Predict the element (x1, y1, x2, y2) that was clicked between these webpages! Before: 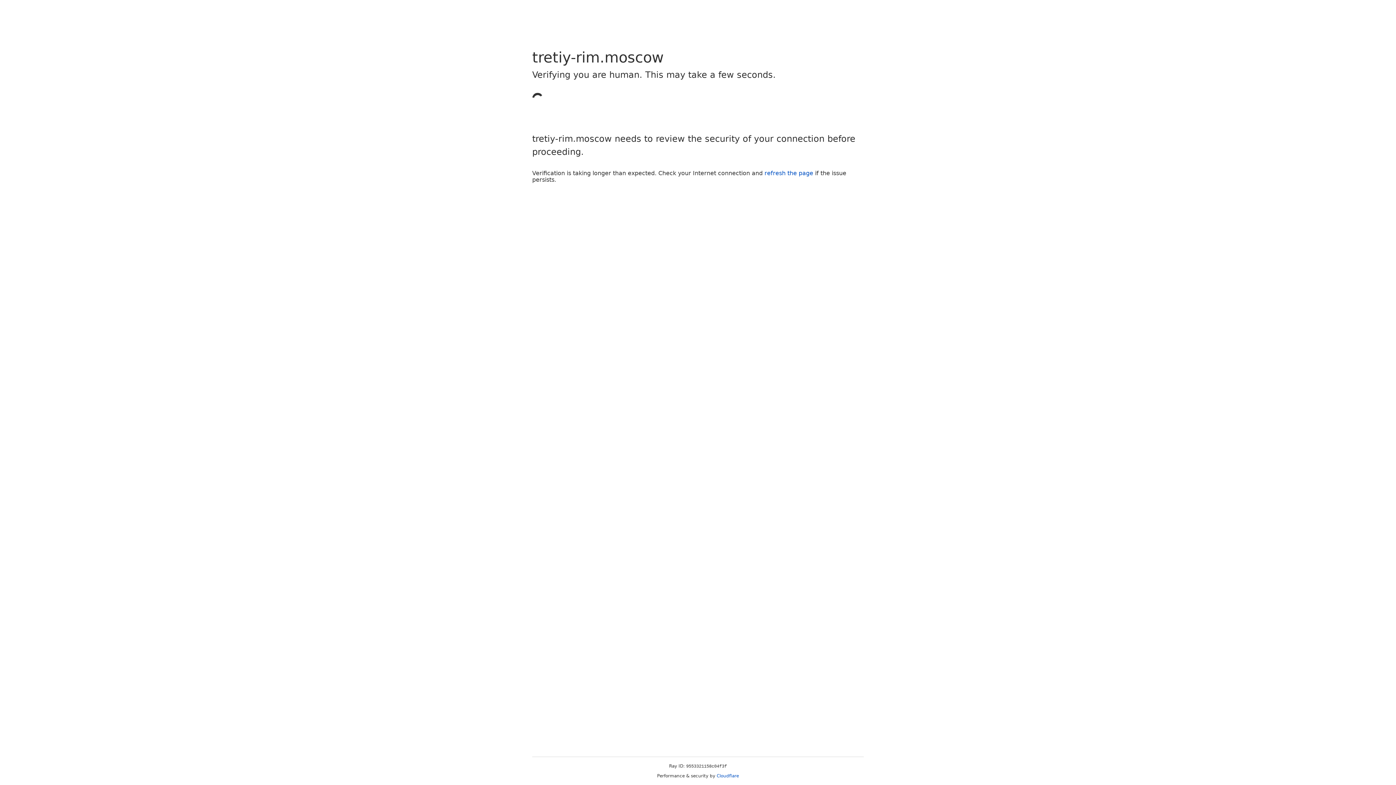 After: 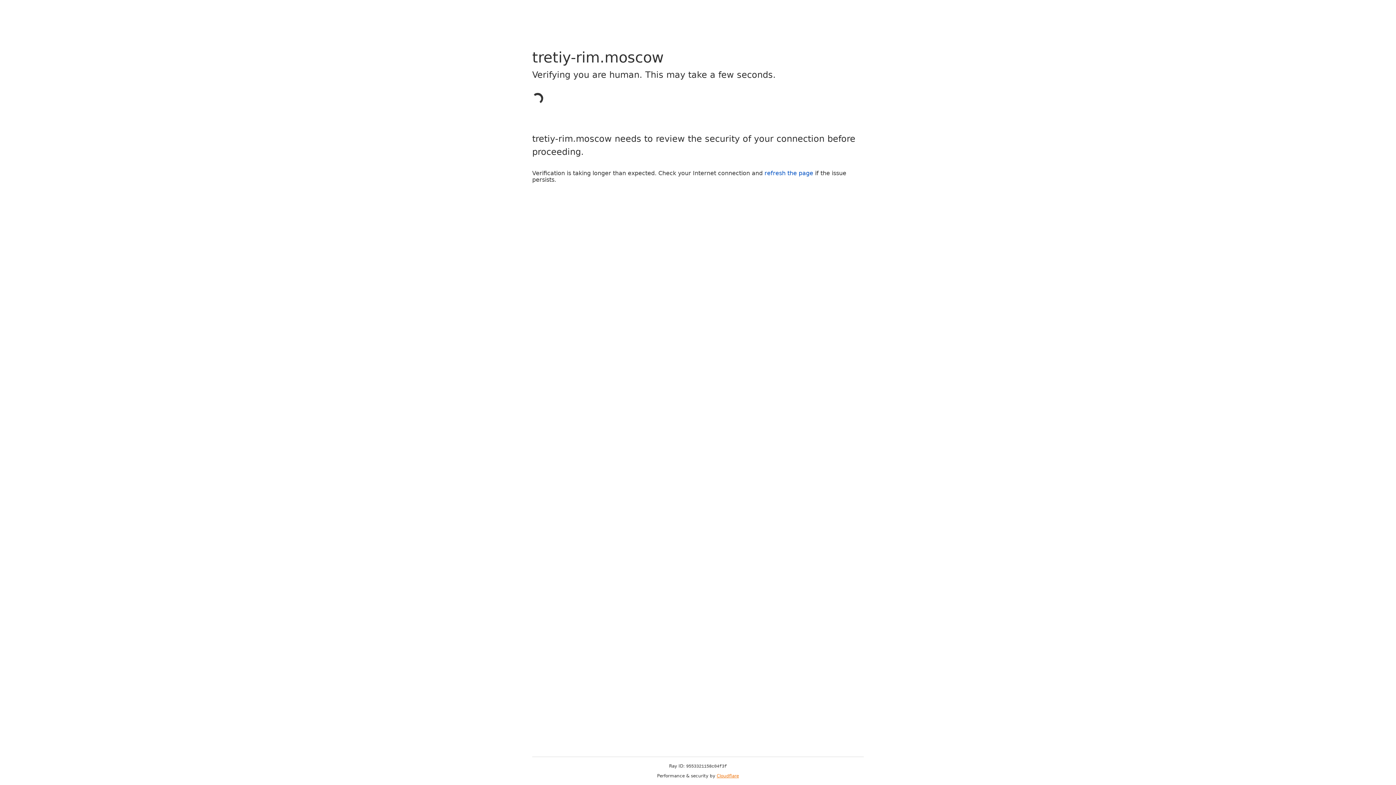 Action: bbox: (716, 773, 739, 778) label: Cloudflare